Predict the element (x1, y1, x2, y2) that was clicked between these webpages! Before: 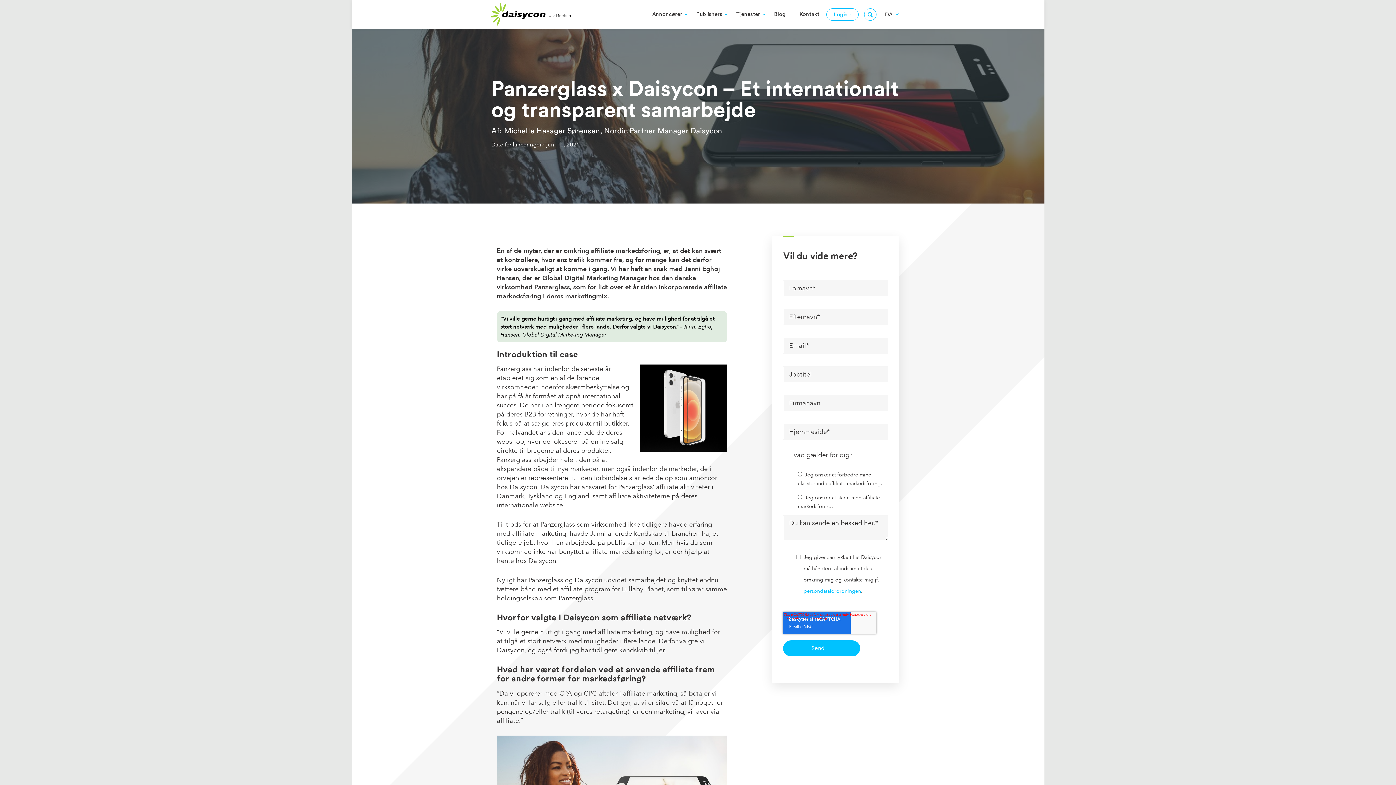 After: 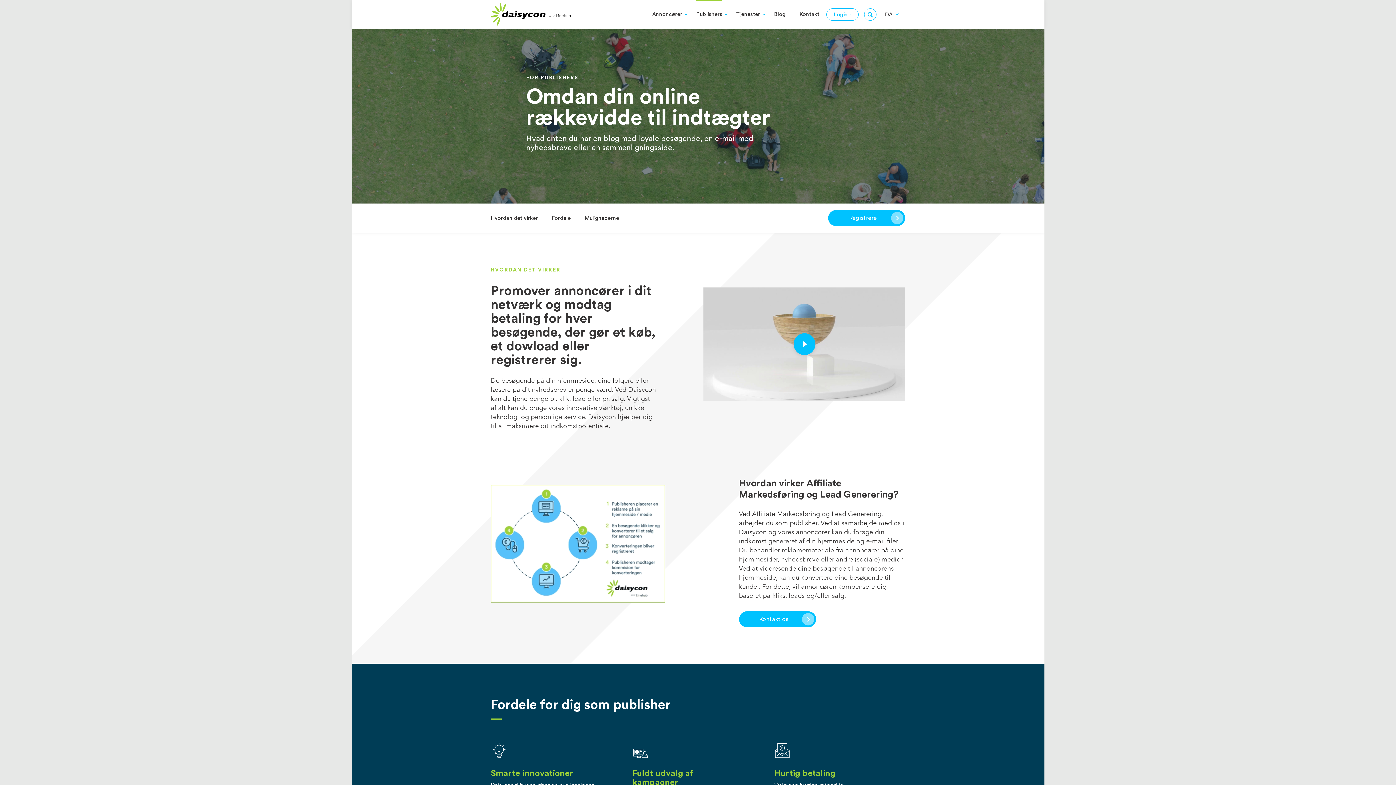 Action: bbox: (689, 8, 729, 20) label: Publishers